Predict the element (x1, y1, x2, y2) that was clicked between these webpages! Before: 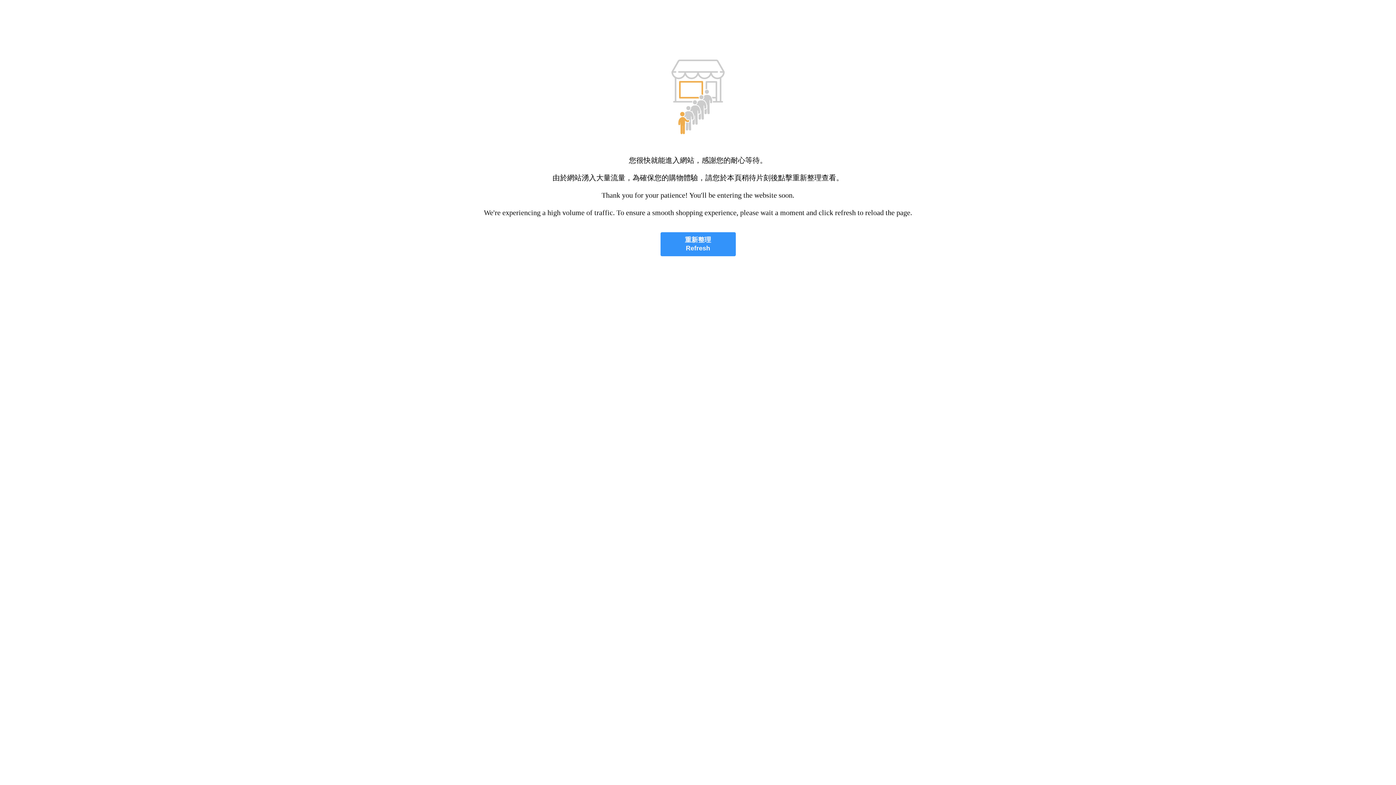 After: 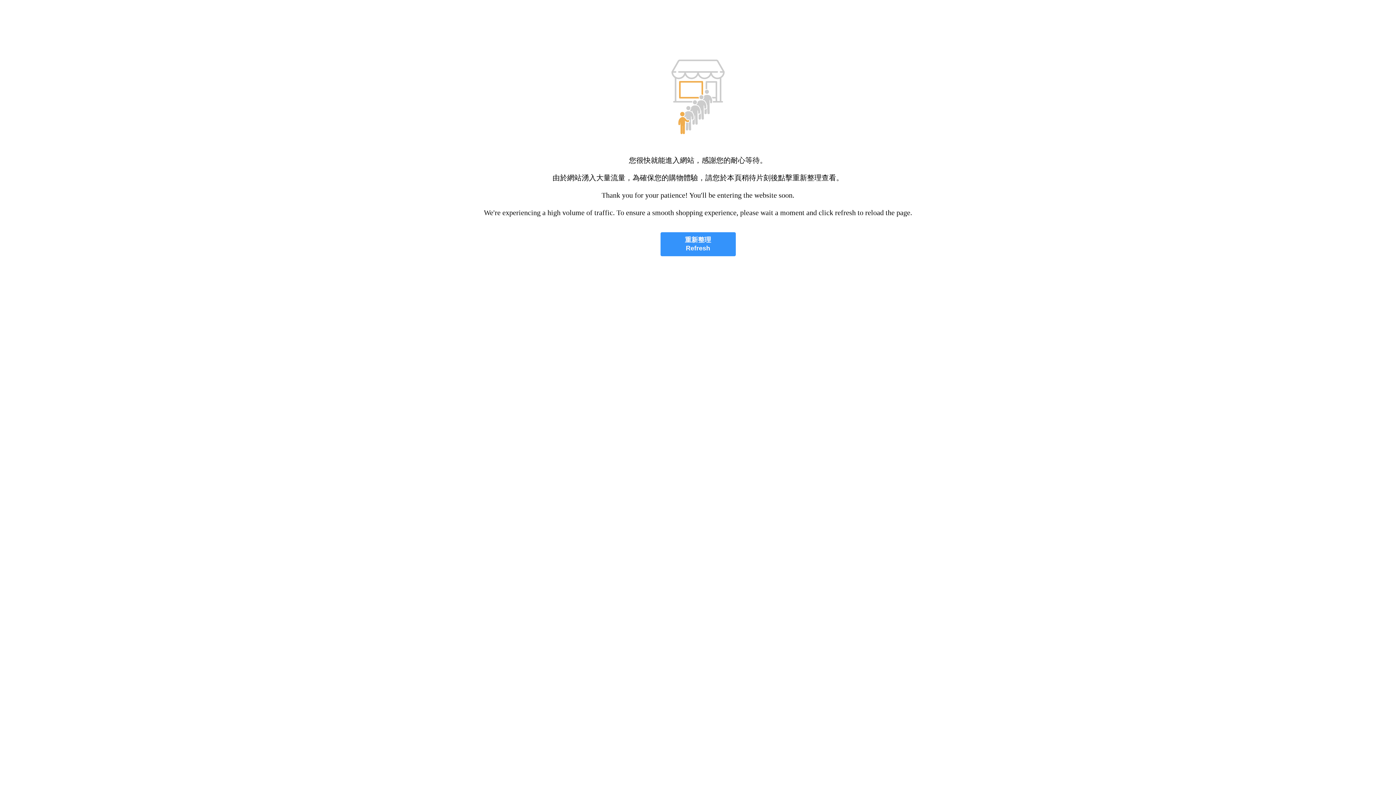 Action: label: 重新整理
Refresh bbox: (660, 232, 735, 256)